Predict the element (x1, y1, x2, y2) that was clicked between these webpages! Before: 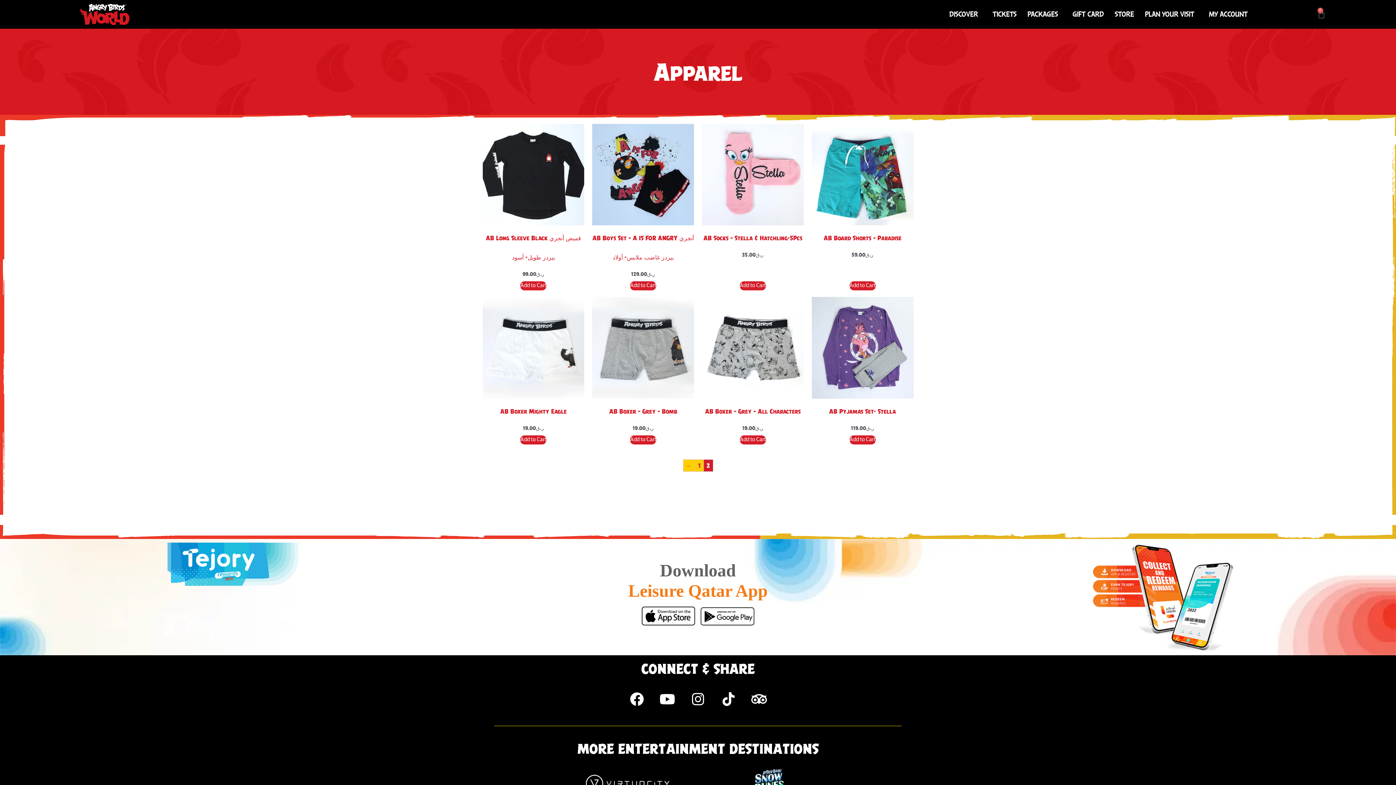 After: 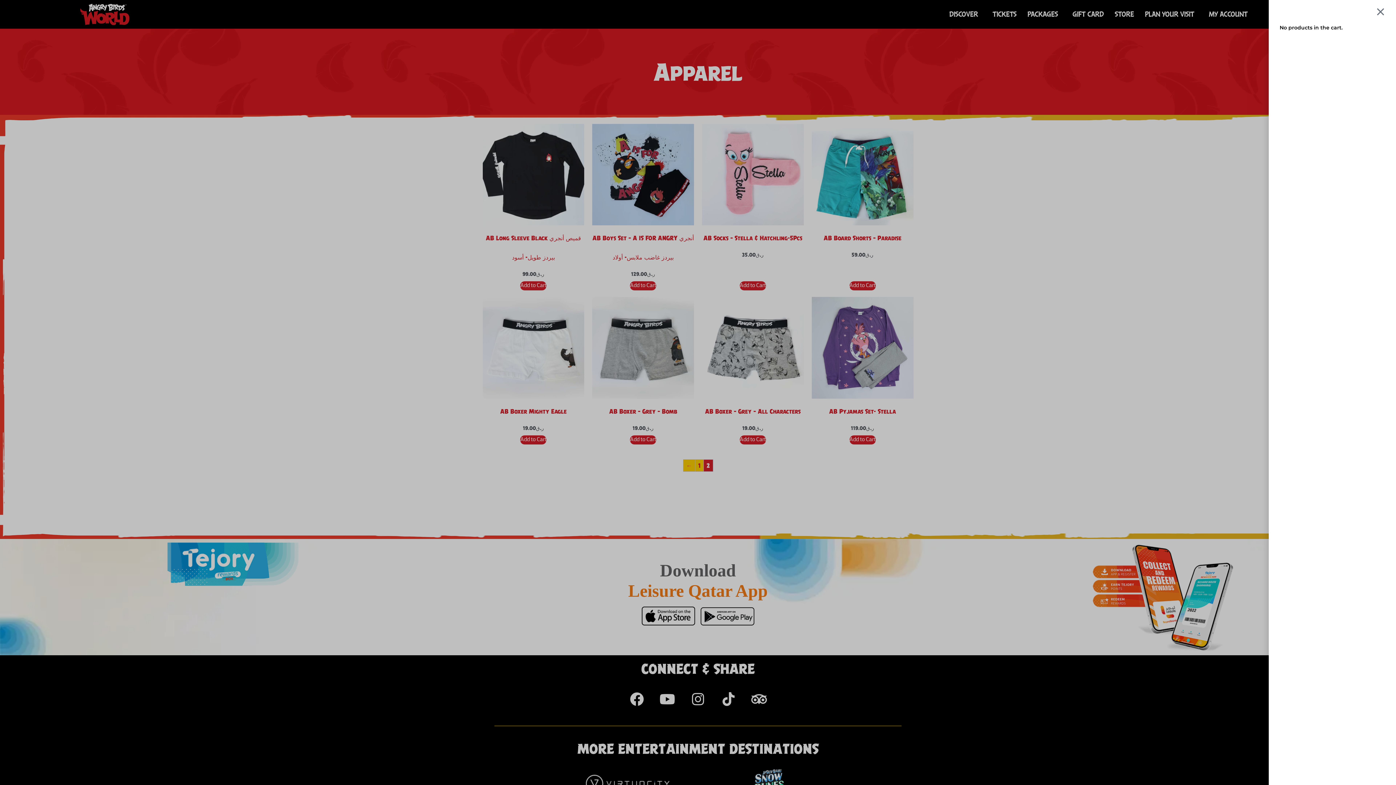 Action: label: 0
Cart bbox: (1308, 5, 1335, 23)